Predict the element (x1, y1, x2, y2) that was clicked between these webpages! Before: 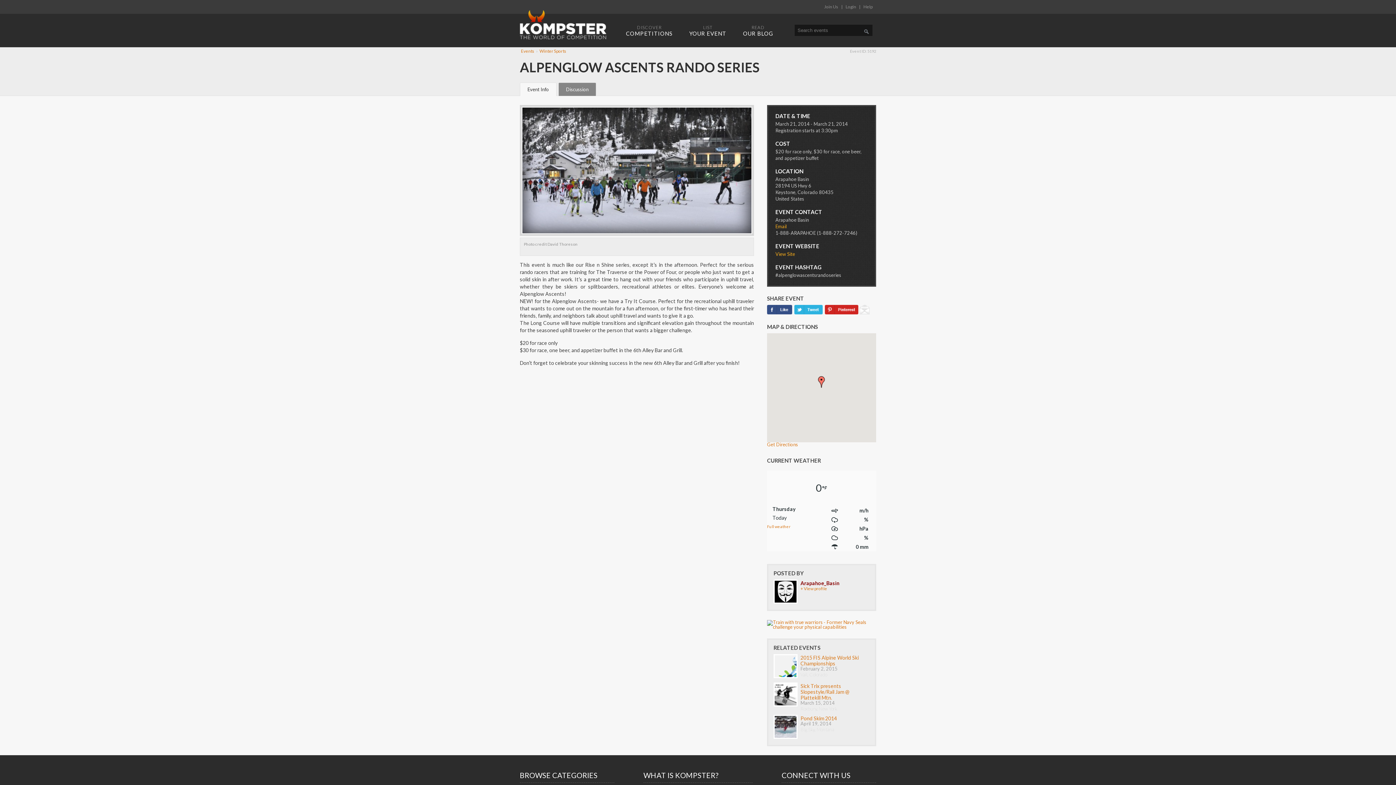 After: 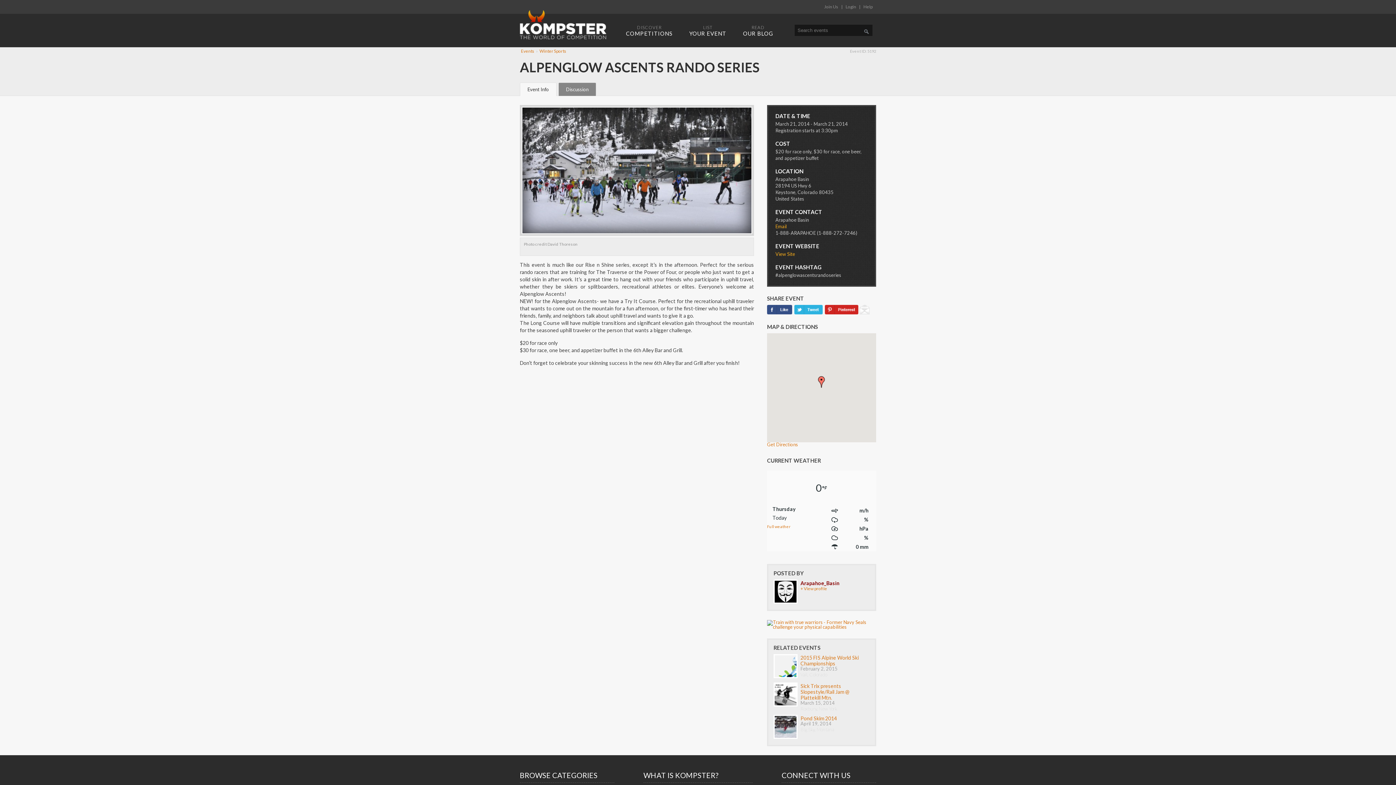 Action: bbox: (794, 309, 822, 315)